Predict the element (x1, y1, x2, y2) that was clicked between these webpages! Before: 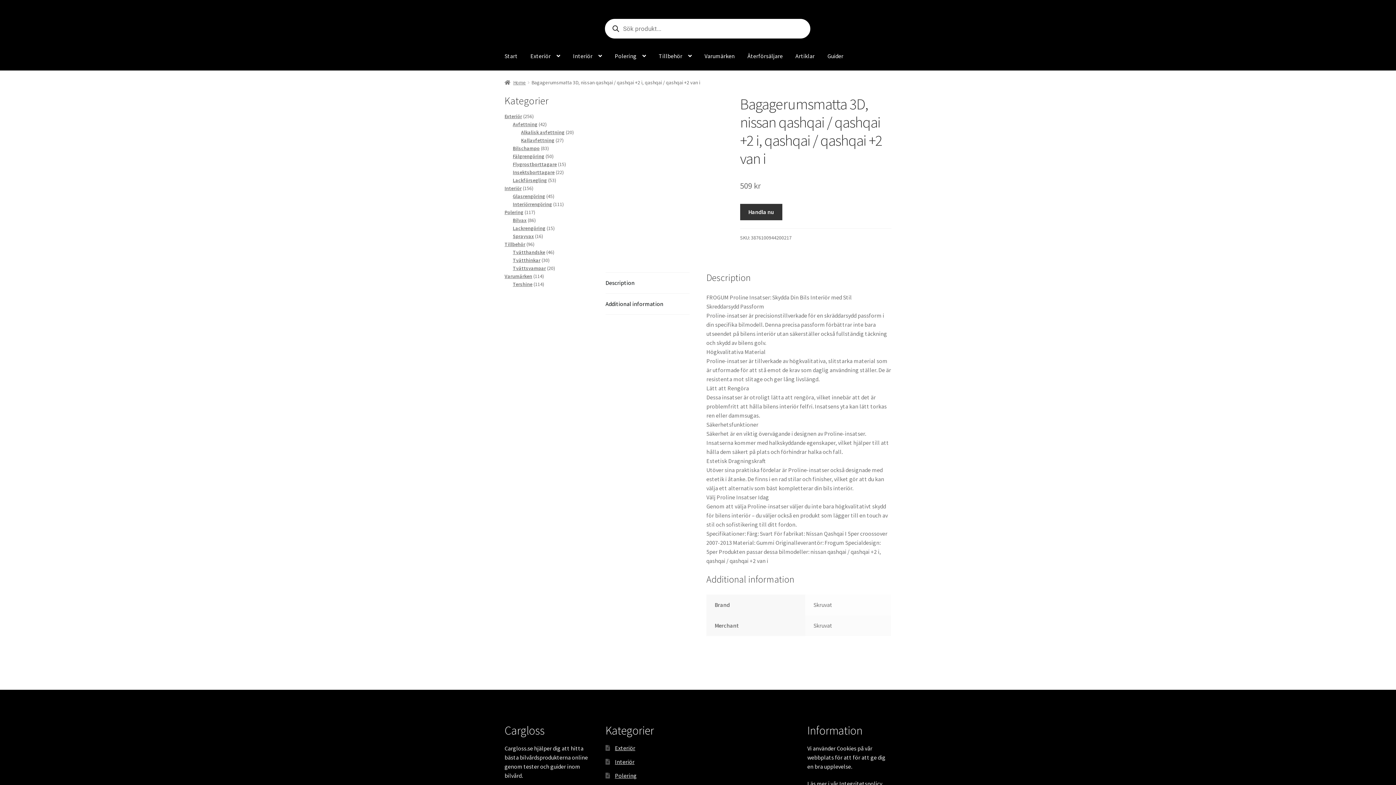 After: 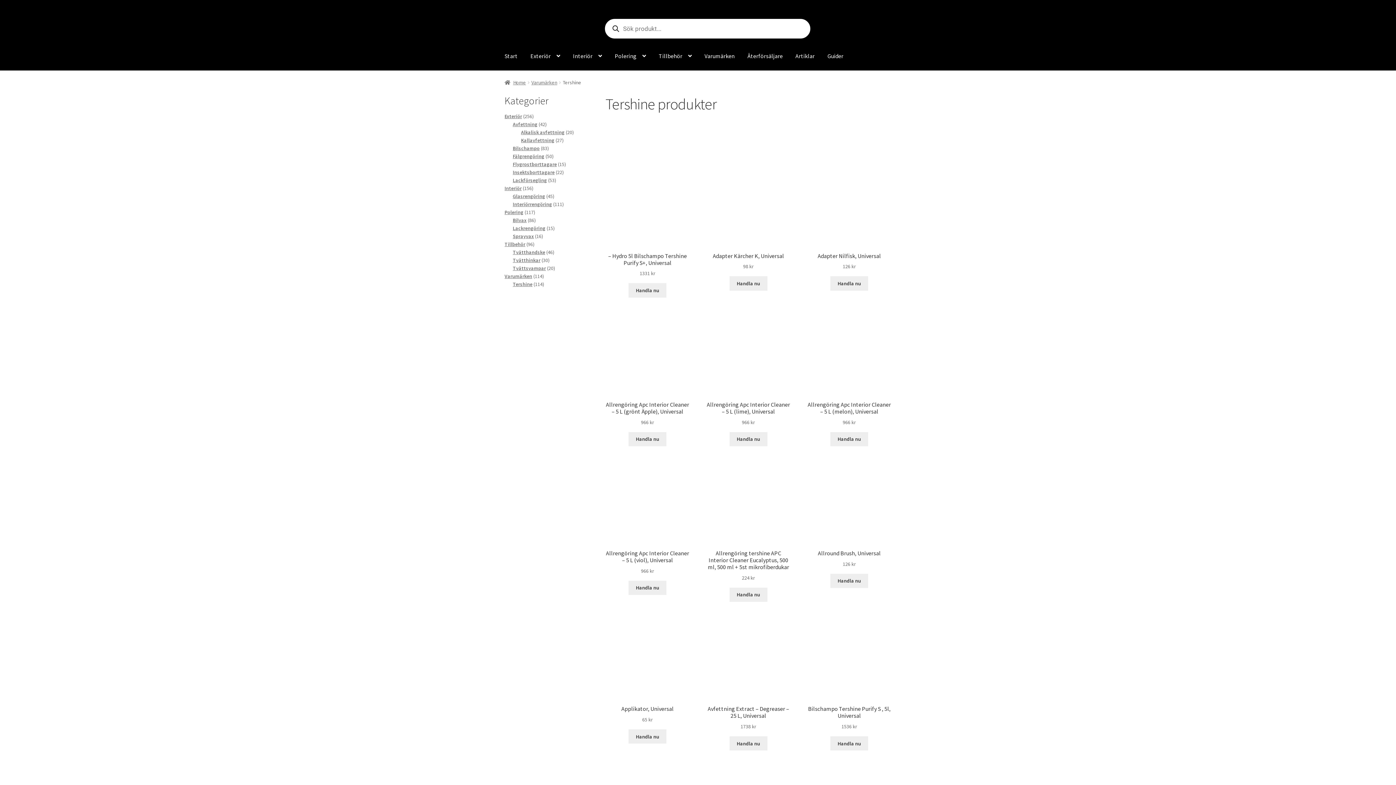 Action: bbox: (512, 281, 532, 287) label: Tershine